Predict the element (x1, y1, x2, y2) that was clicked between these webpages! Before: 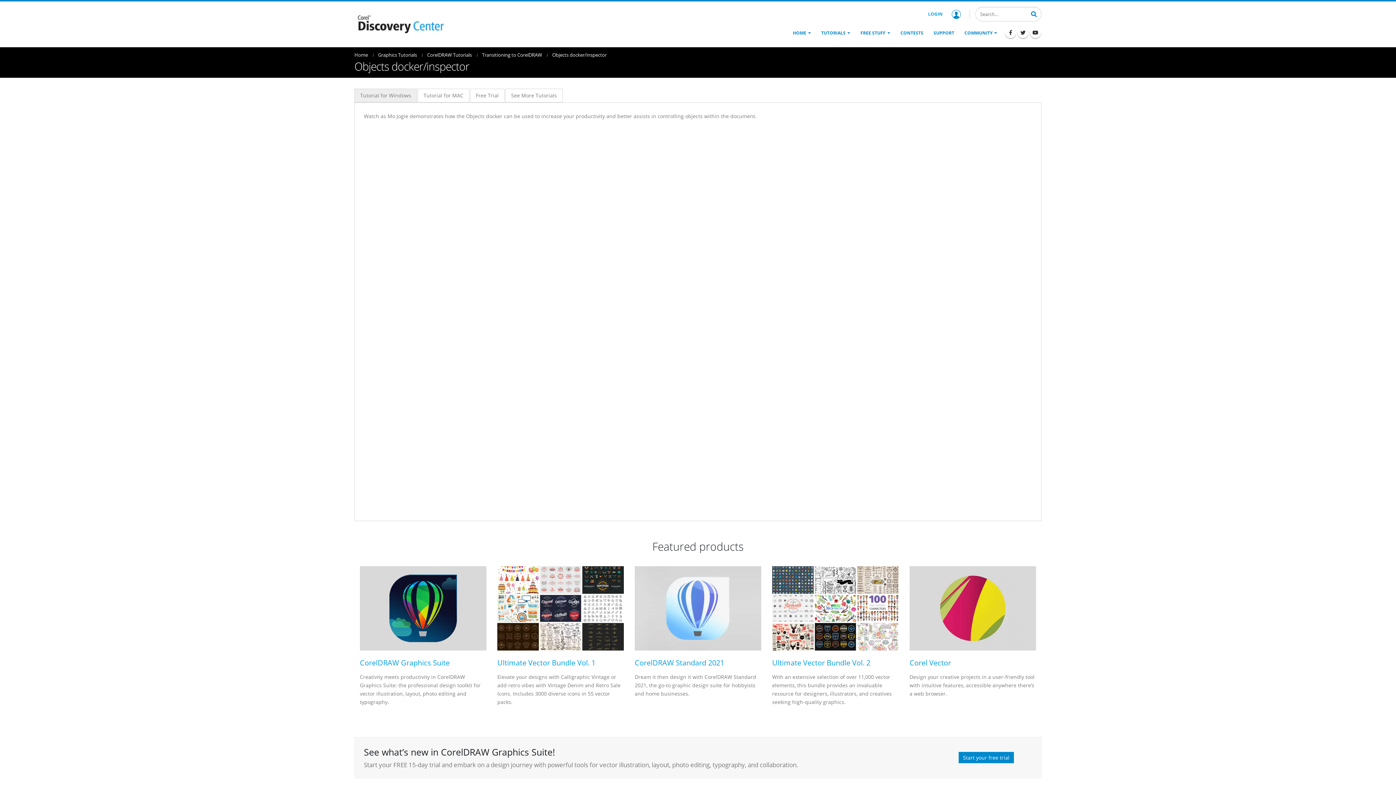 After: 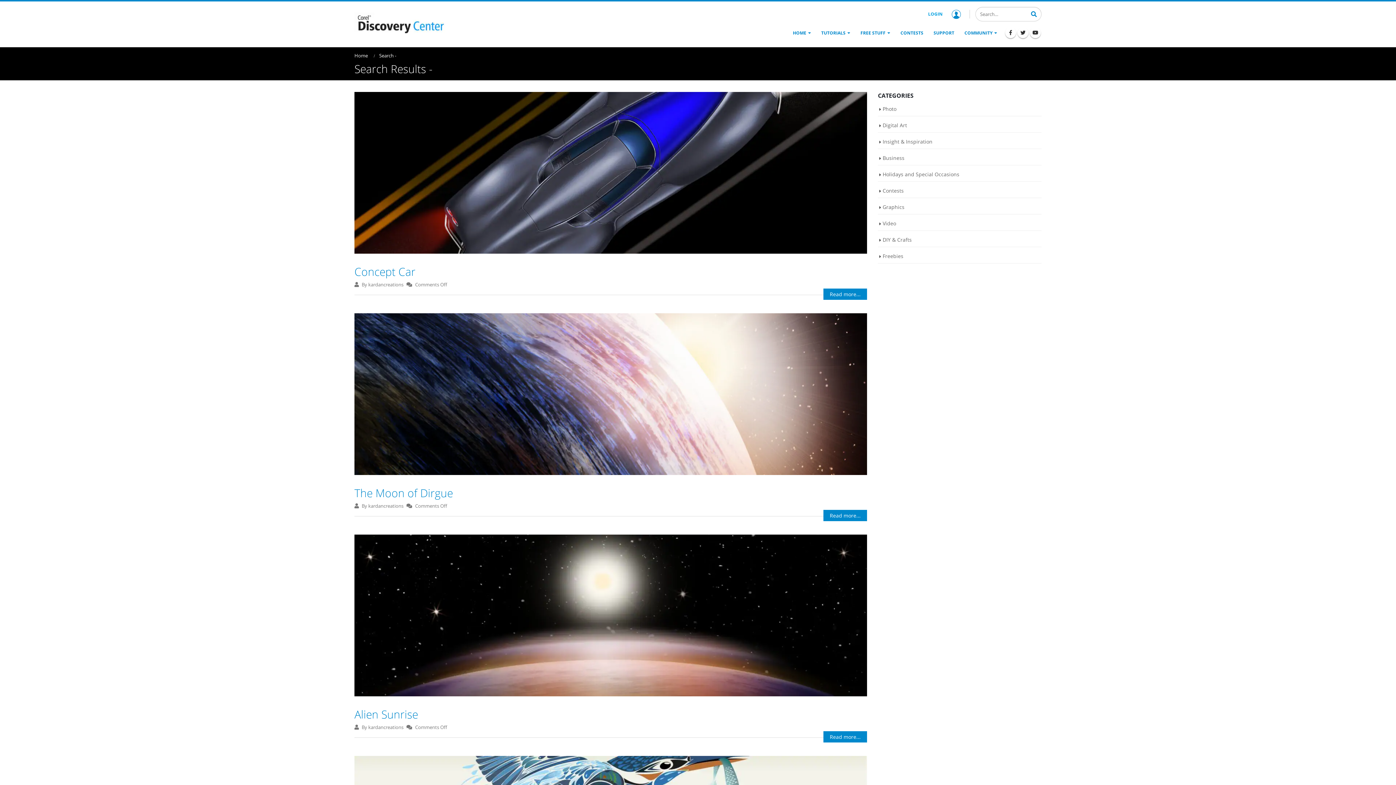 Action: bbox: (1026, 7, 1041, 19)